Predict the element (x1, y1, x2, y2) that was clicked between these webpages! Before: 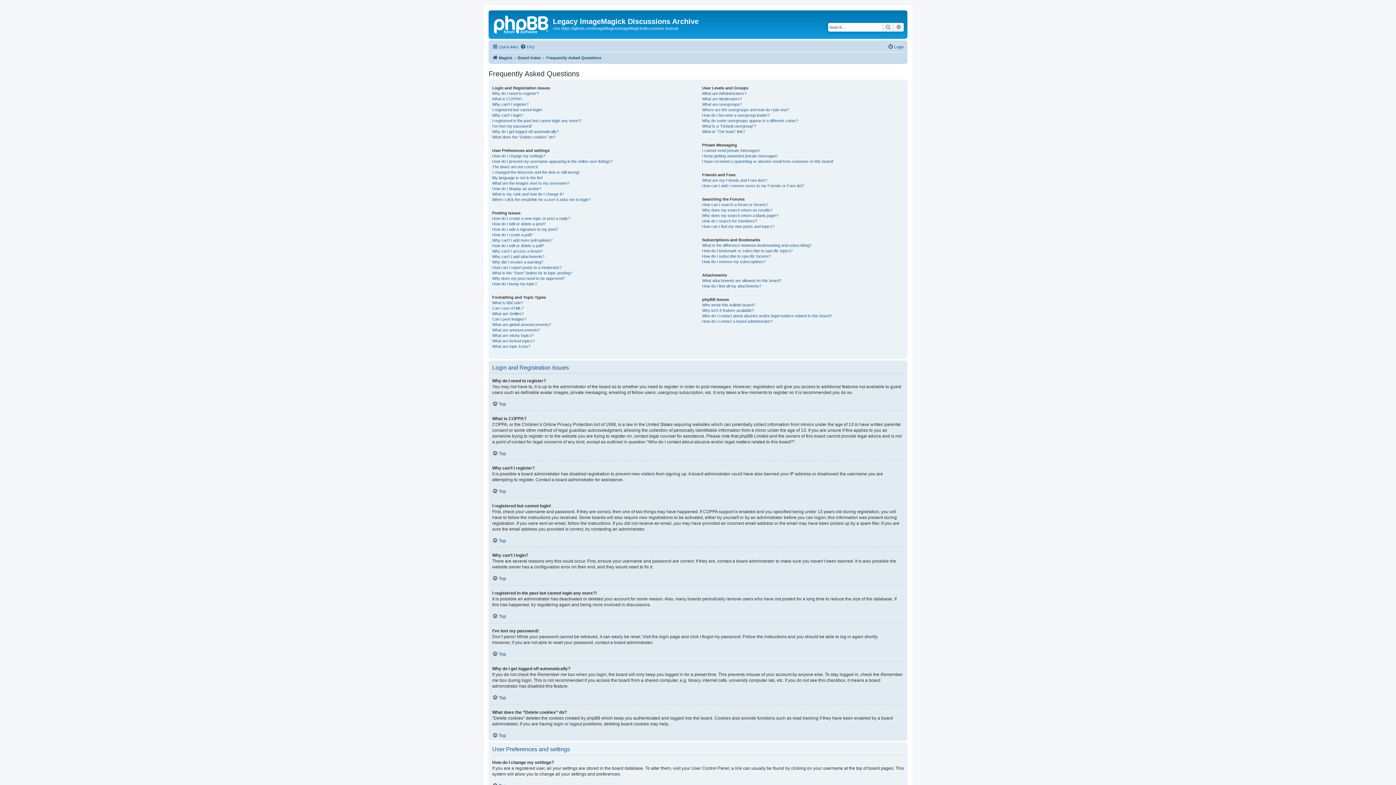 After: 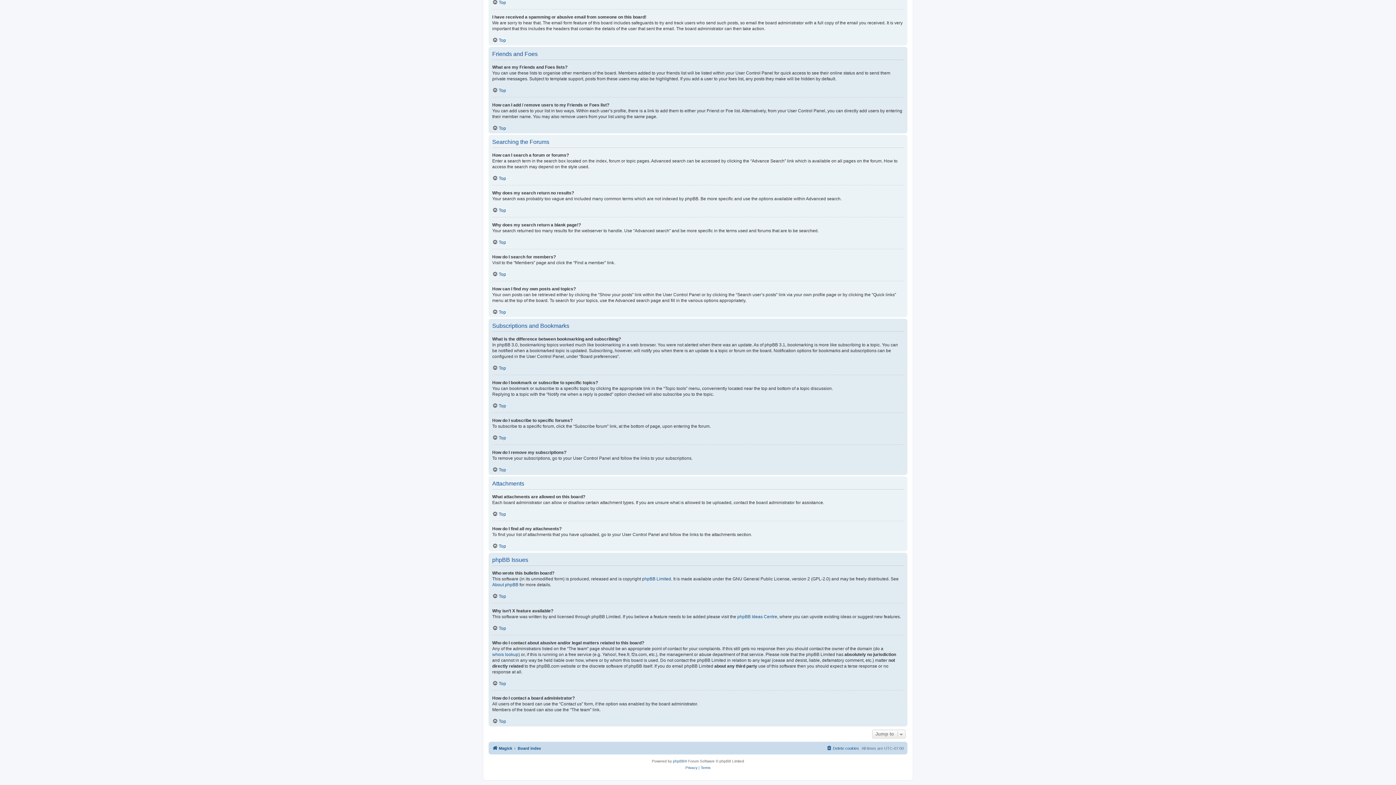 Action: label: How do I find all my attachments? bbox: (702, 283, 761, 288)